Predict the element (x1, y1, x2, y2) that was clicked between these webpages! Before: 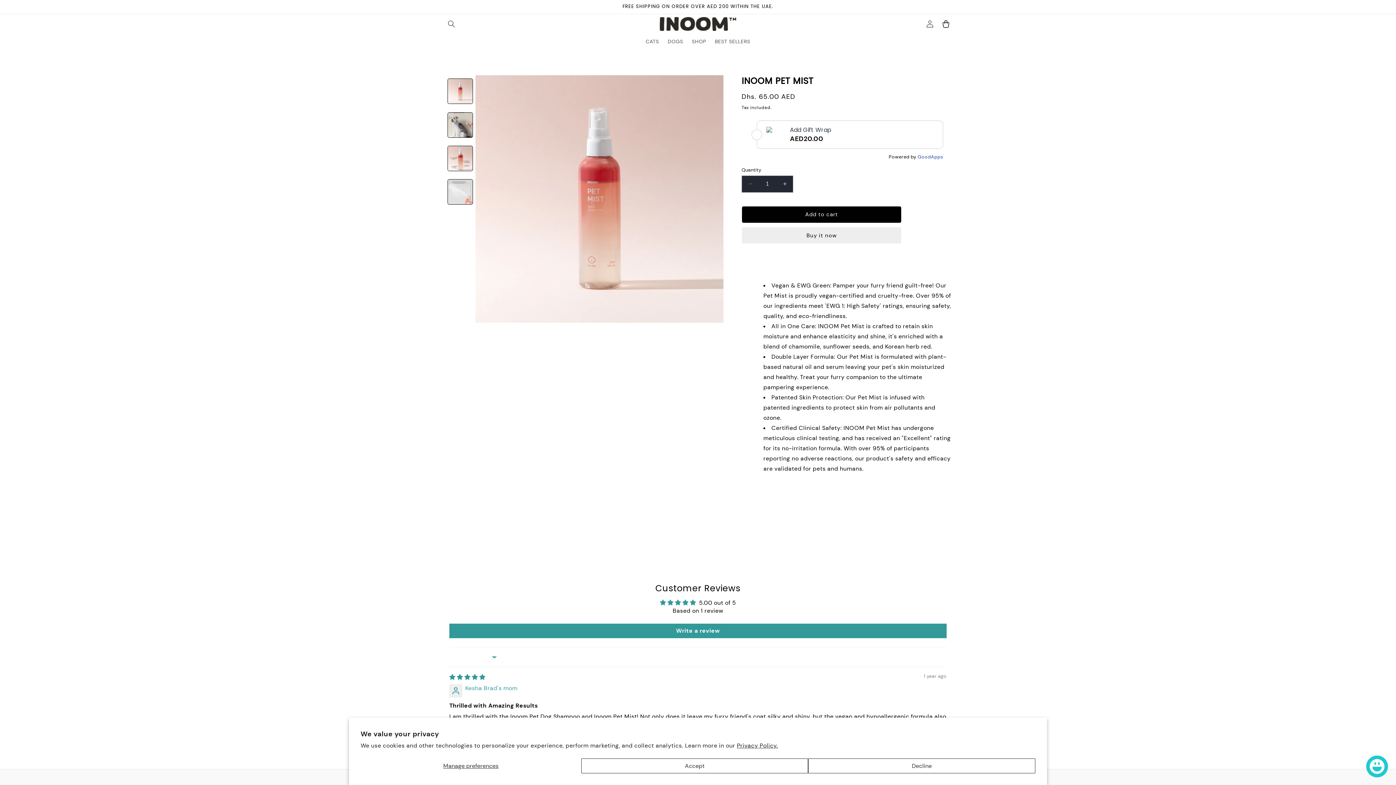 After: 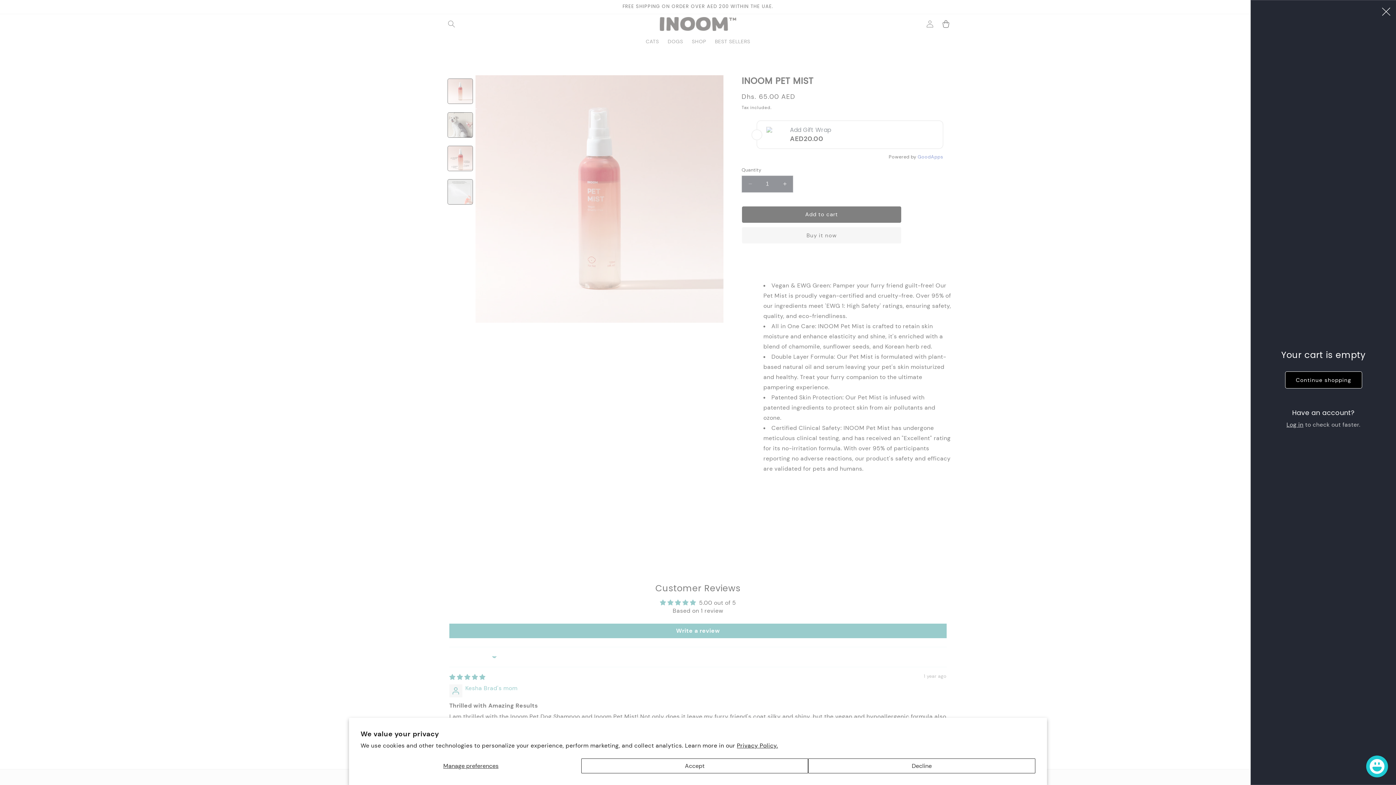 Action: bbox: (938, 15, 954, 31) label: Cart